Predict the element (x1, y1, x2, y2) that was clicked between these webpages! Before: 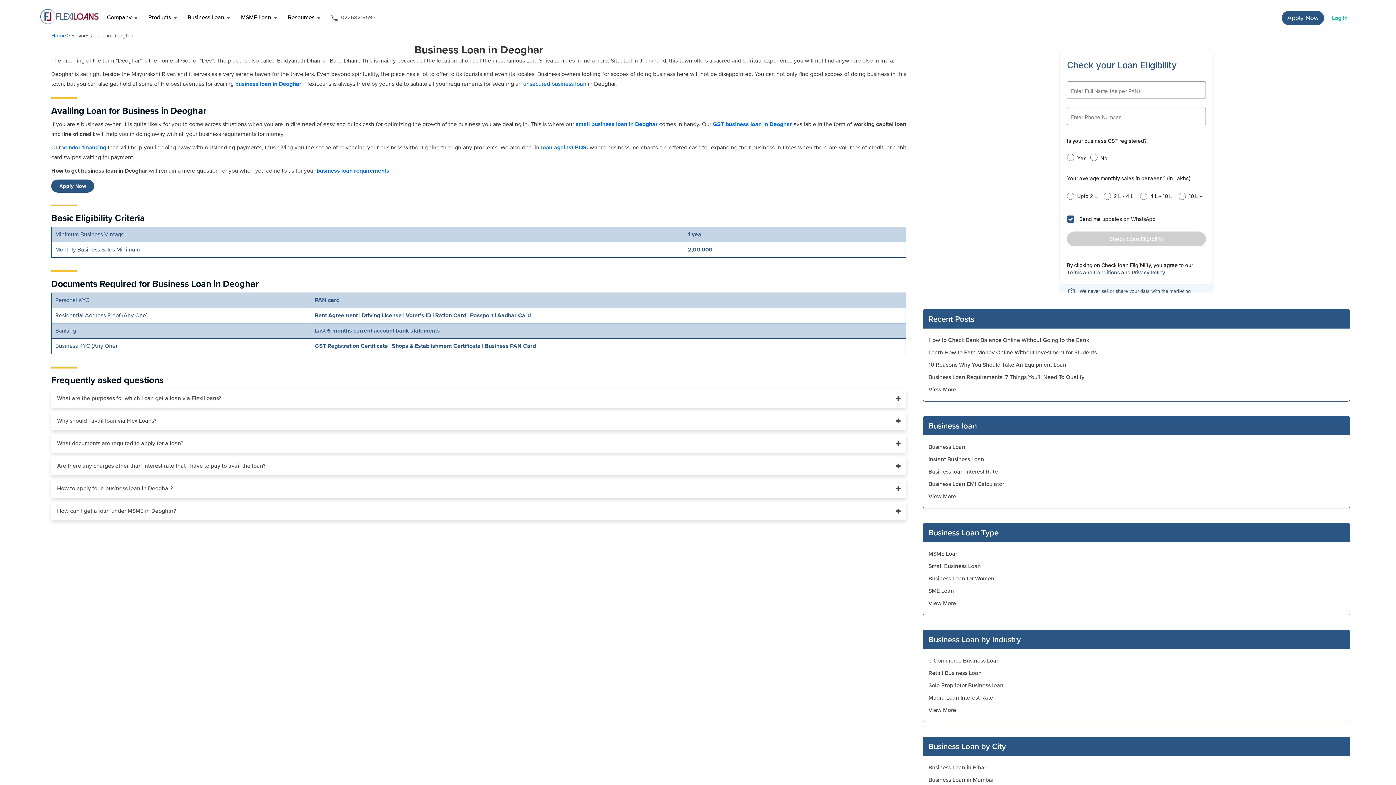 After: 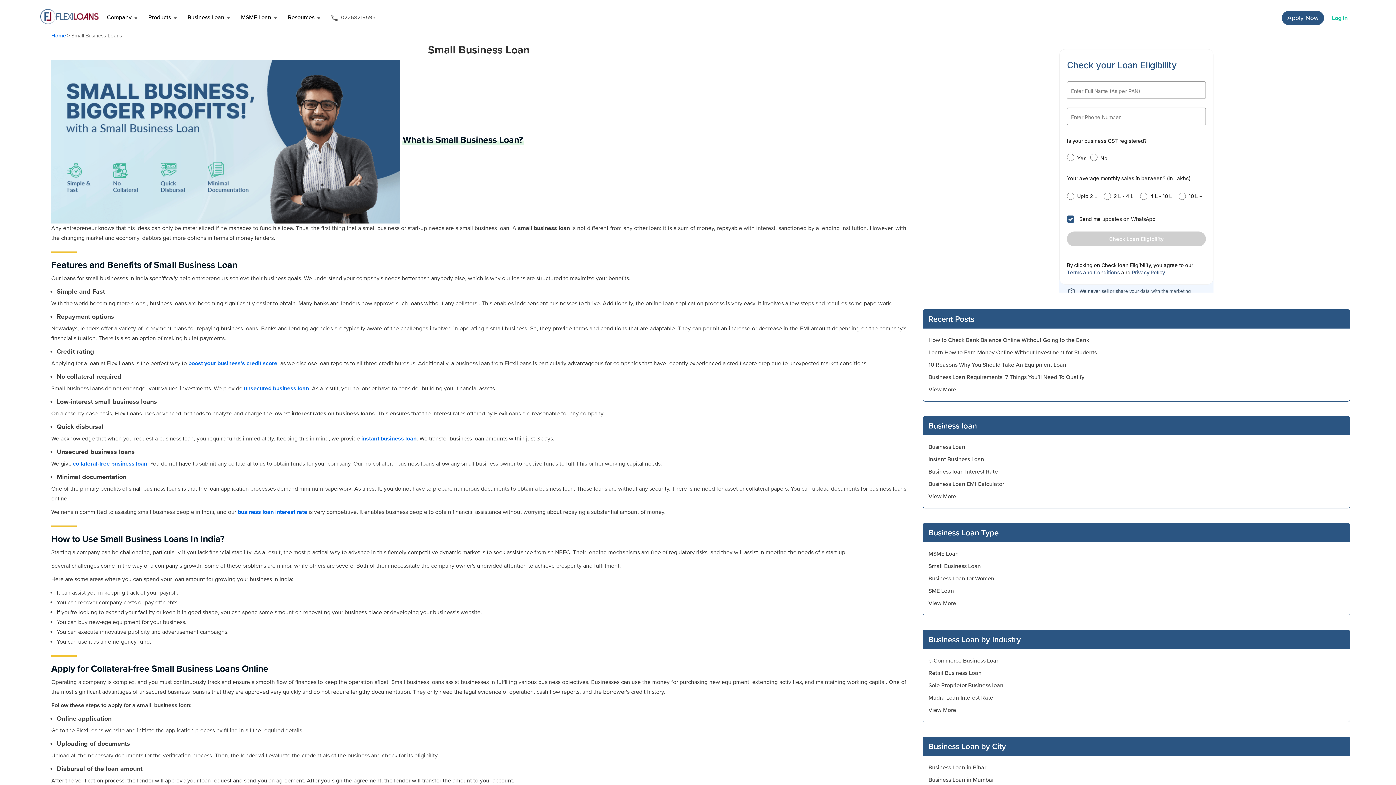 Action: label: Small Business Loan bbox: (928, 562, 981, 570)